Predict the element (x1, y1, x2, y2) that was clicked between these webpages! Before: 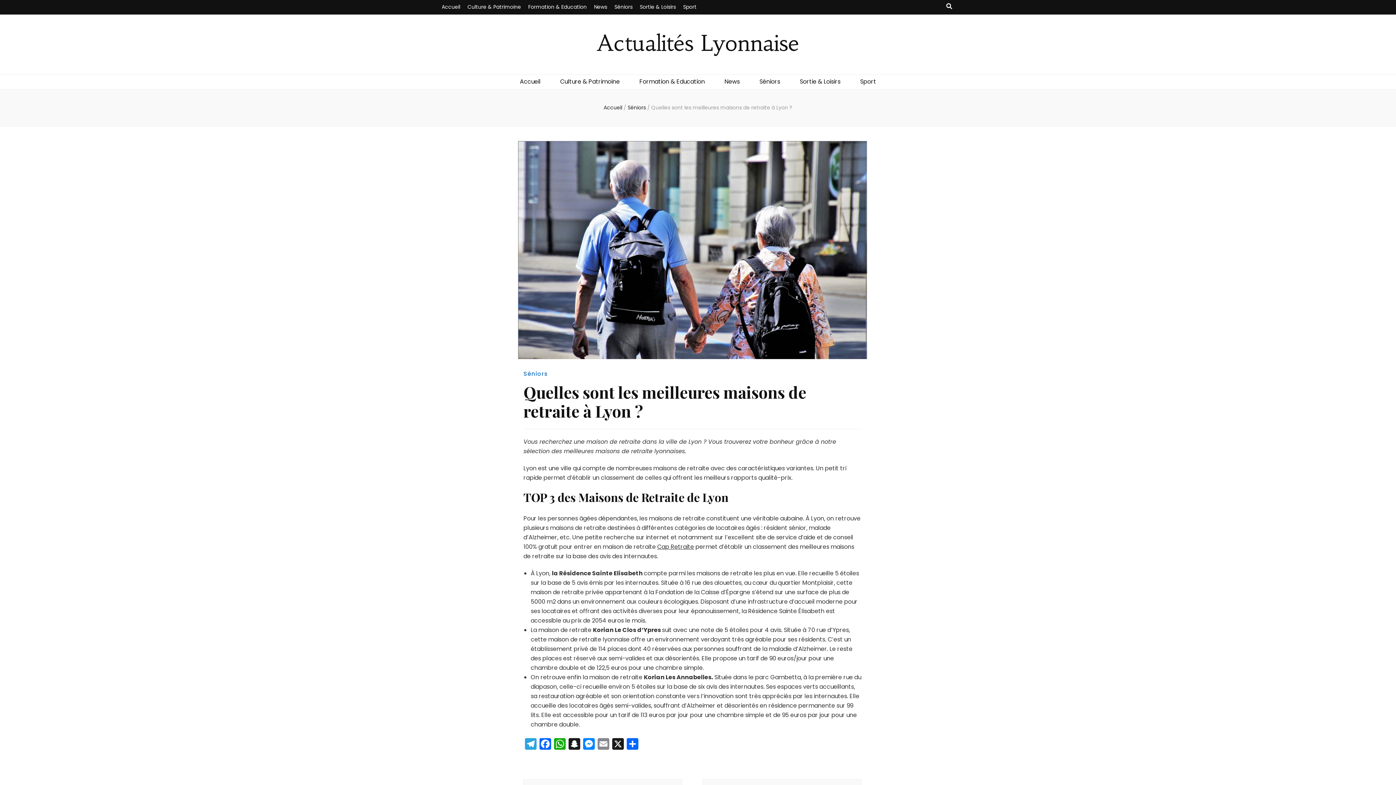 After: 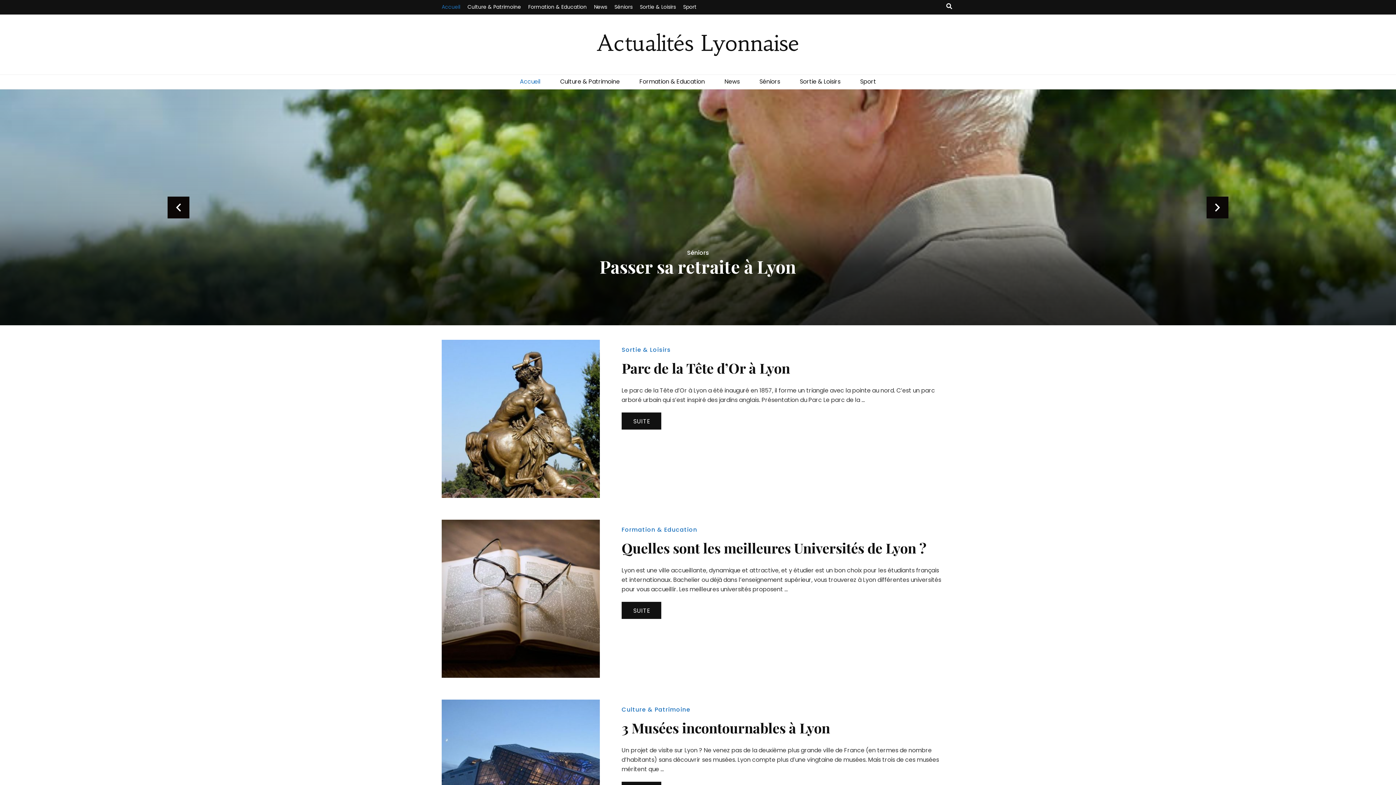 Action: label: Accueil bbox: (441, 0, 460, 14)